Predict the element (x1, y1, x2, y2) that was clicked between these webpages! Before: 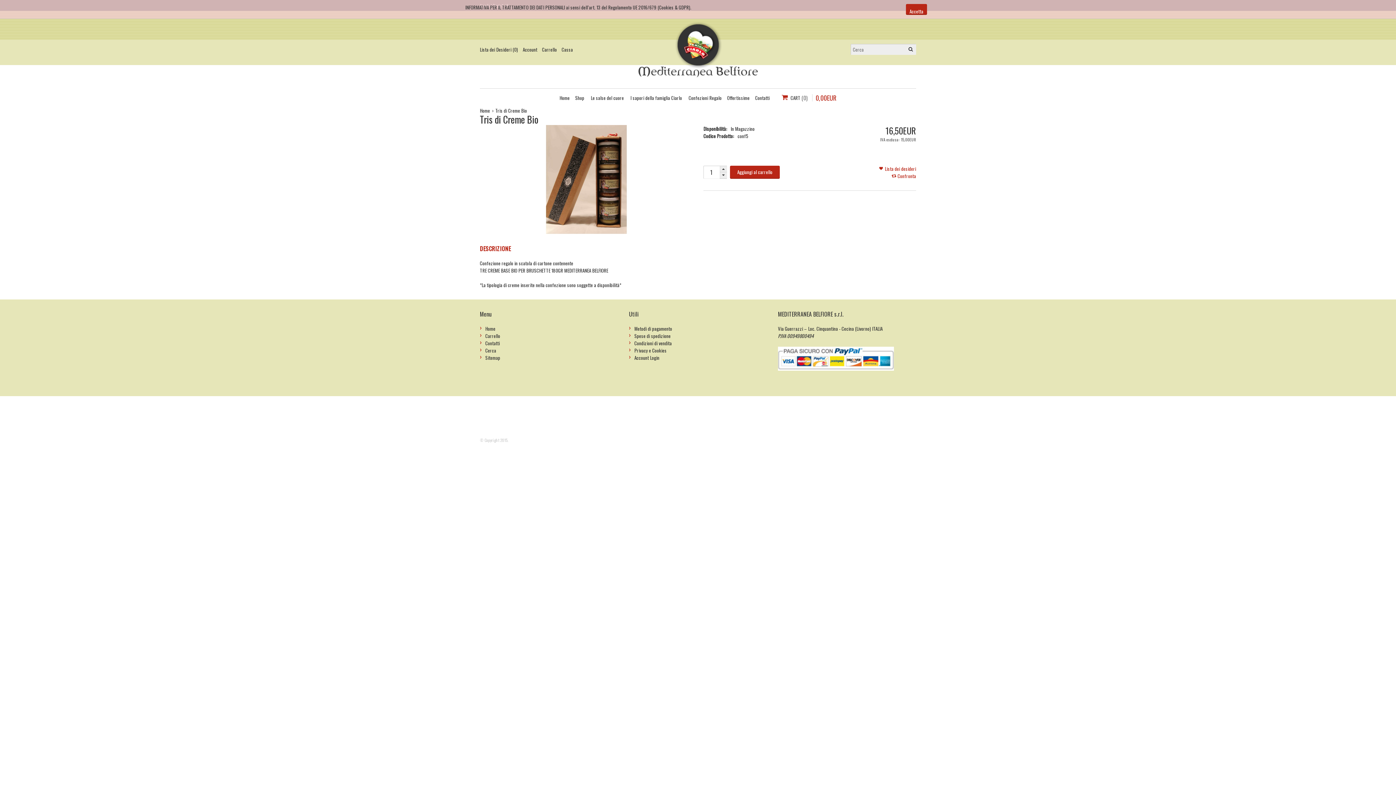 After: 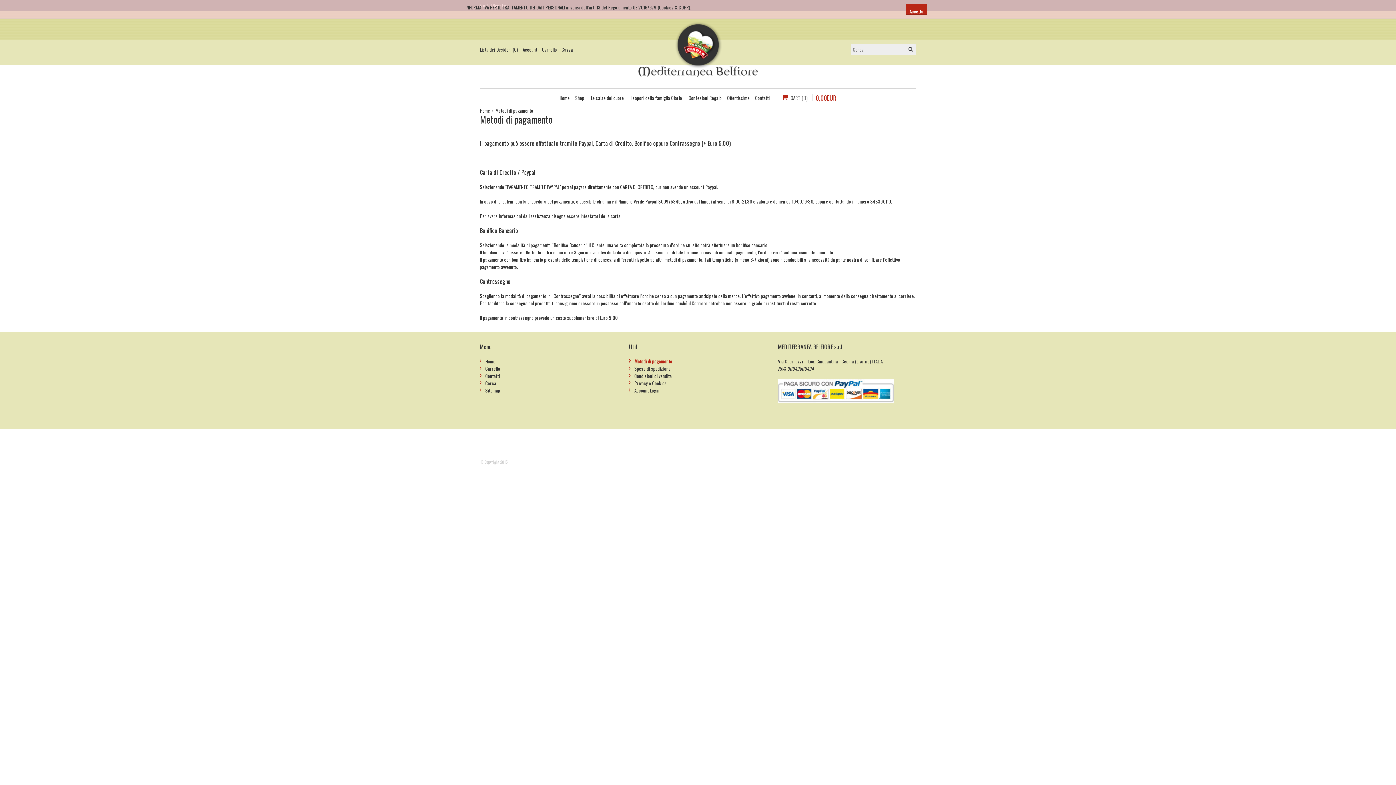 Action: label: Metodi di pagamento bbox: (634, 325, 672, 332)